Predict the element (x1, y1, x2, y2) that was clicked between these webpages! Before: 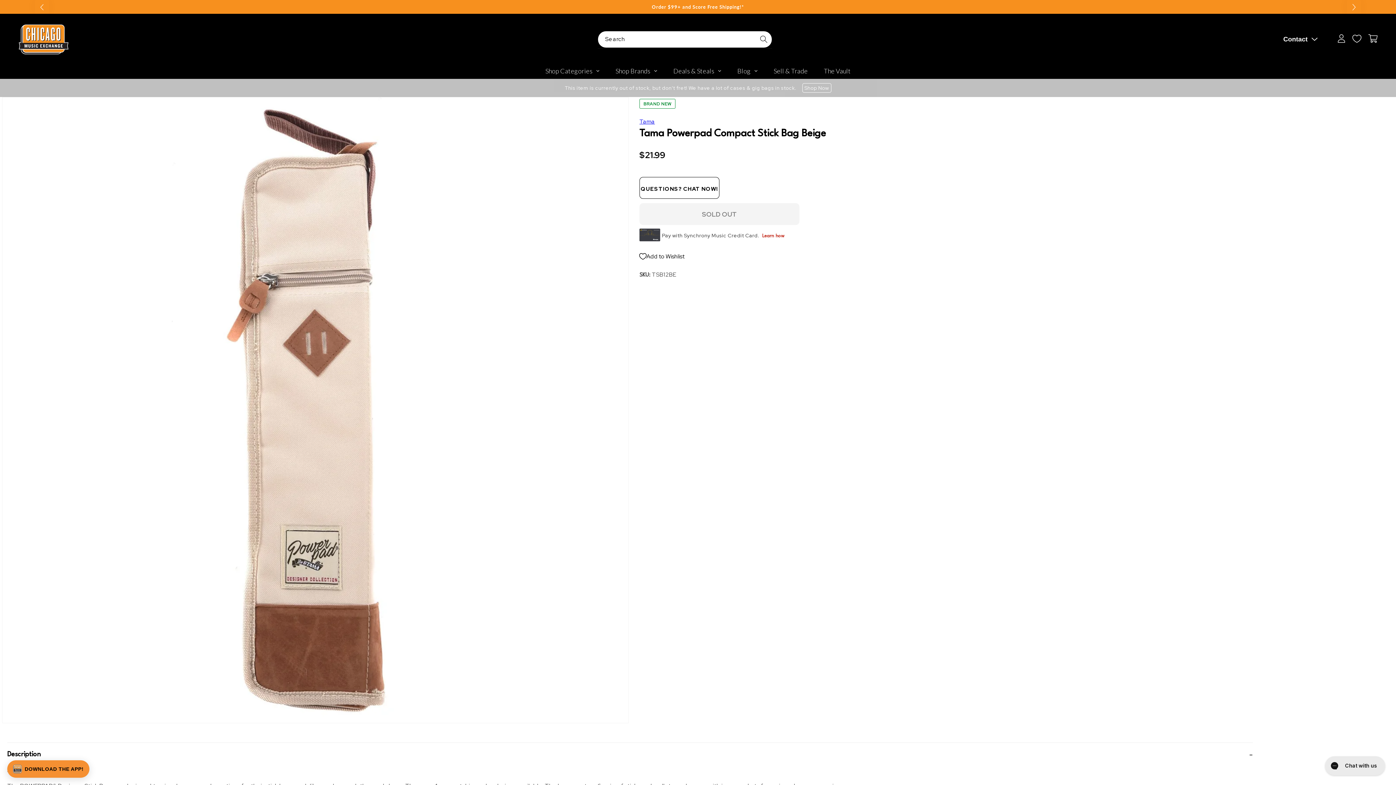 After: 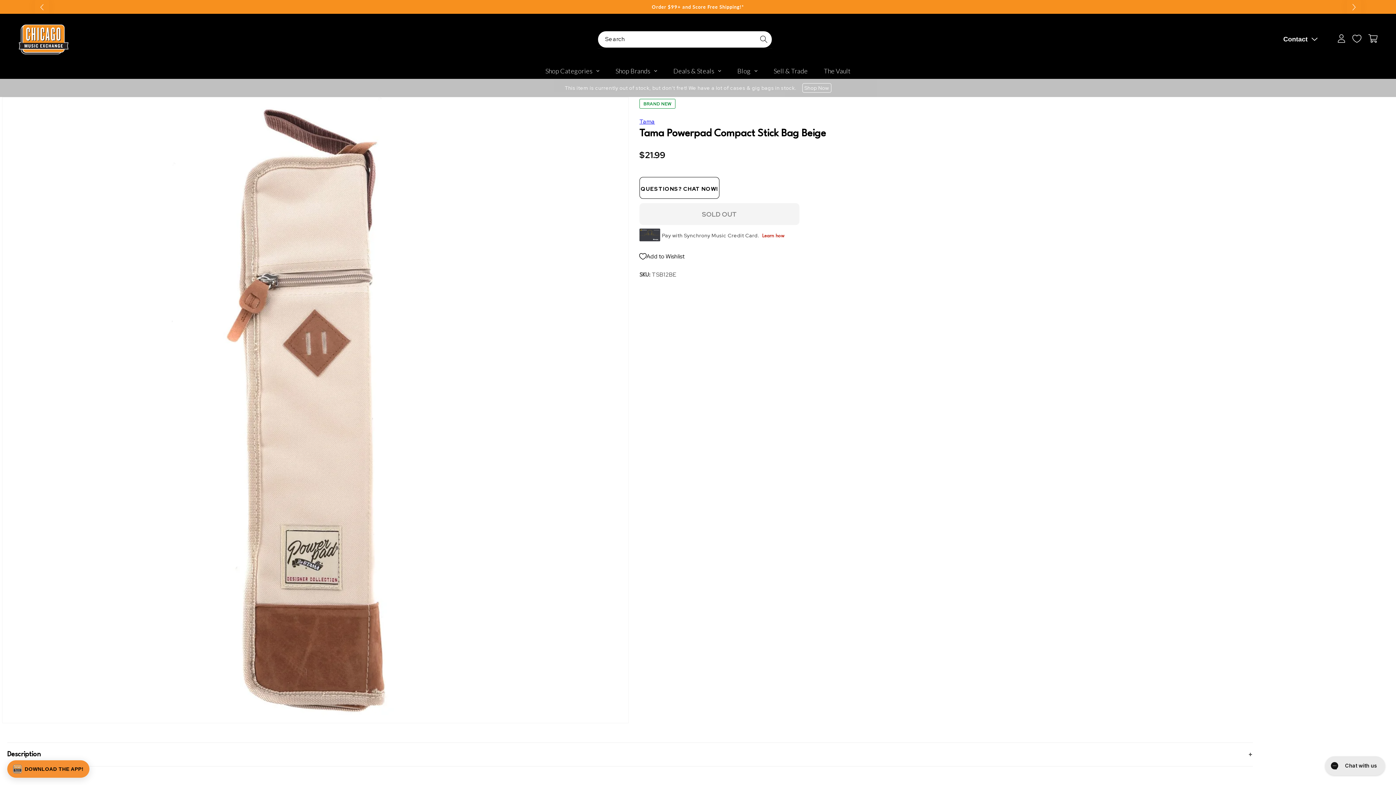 Action: label: Description bbox: (7, 743, 1253, 766)